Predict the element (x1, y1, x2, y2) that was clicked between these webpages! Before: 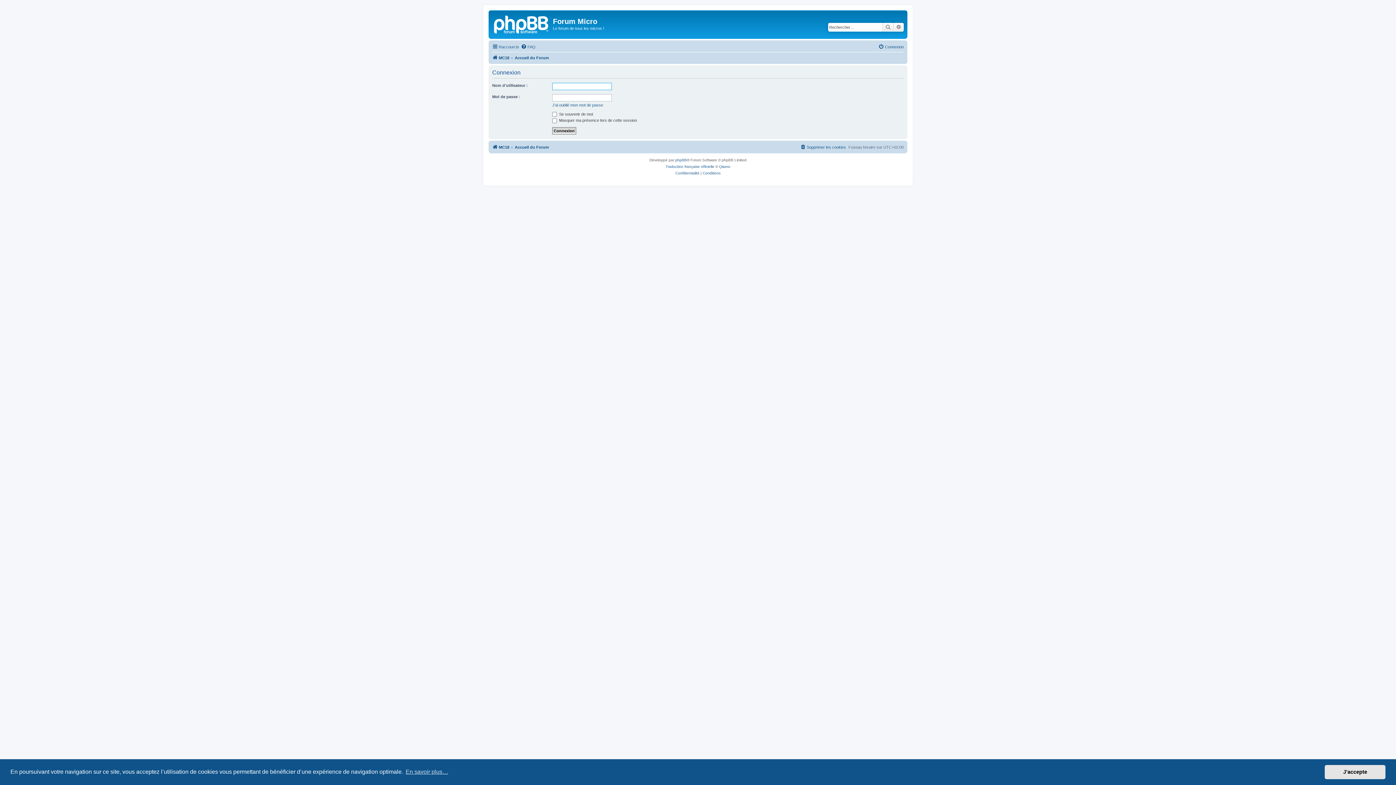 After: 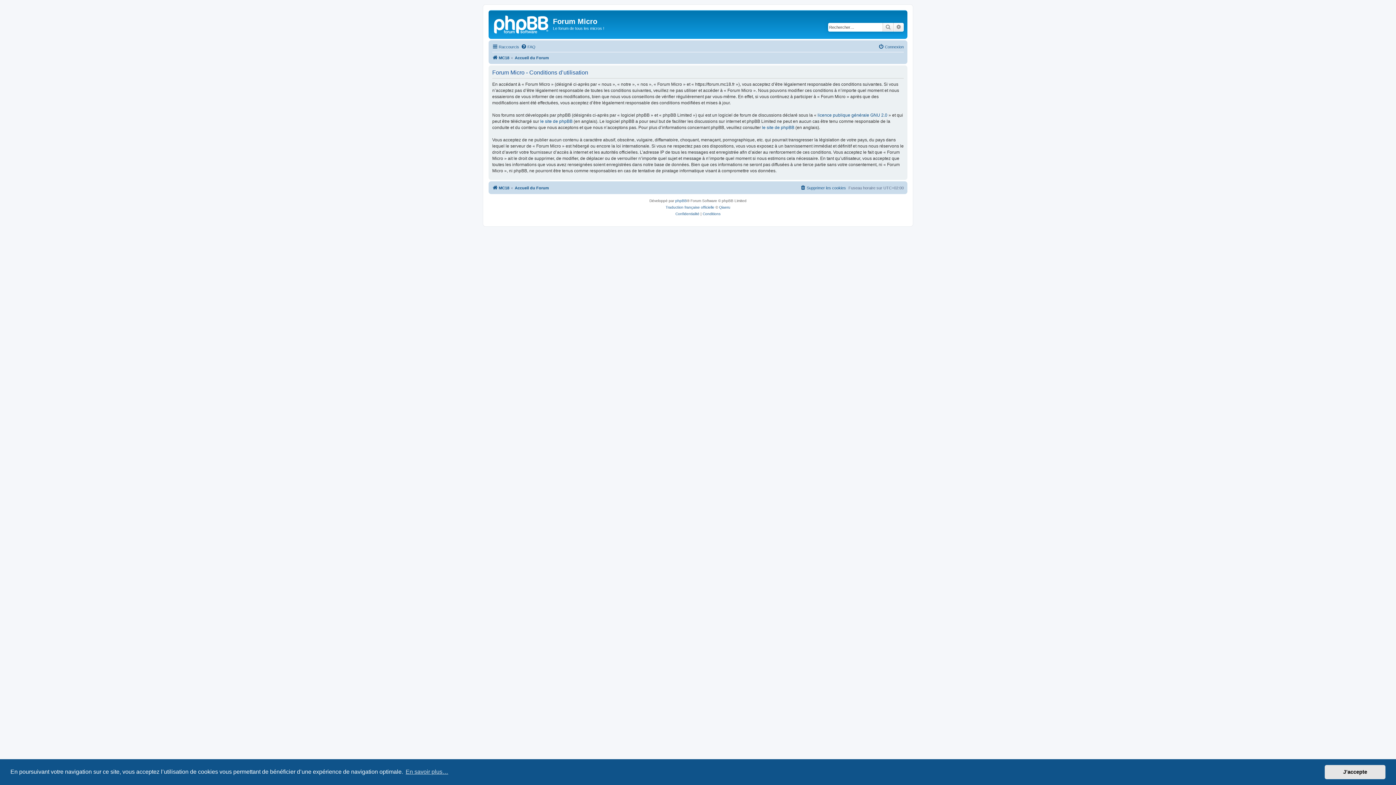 Action: label: Conditions bbox: (702, 170, 720, 176)